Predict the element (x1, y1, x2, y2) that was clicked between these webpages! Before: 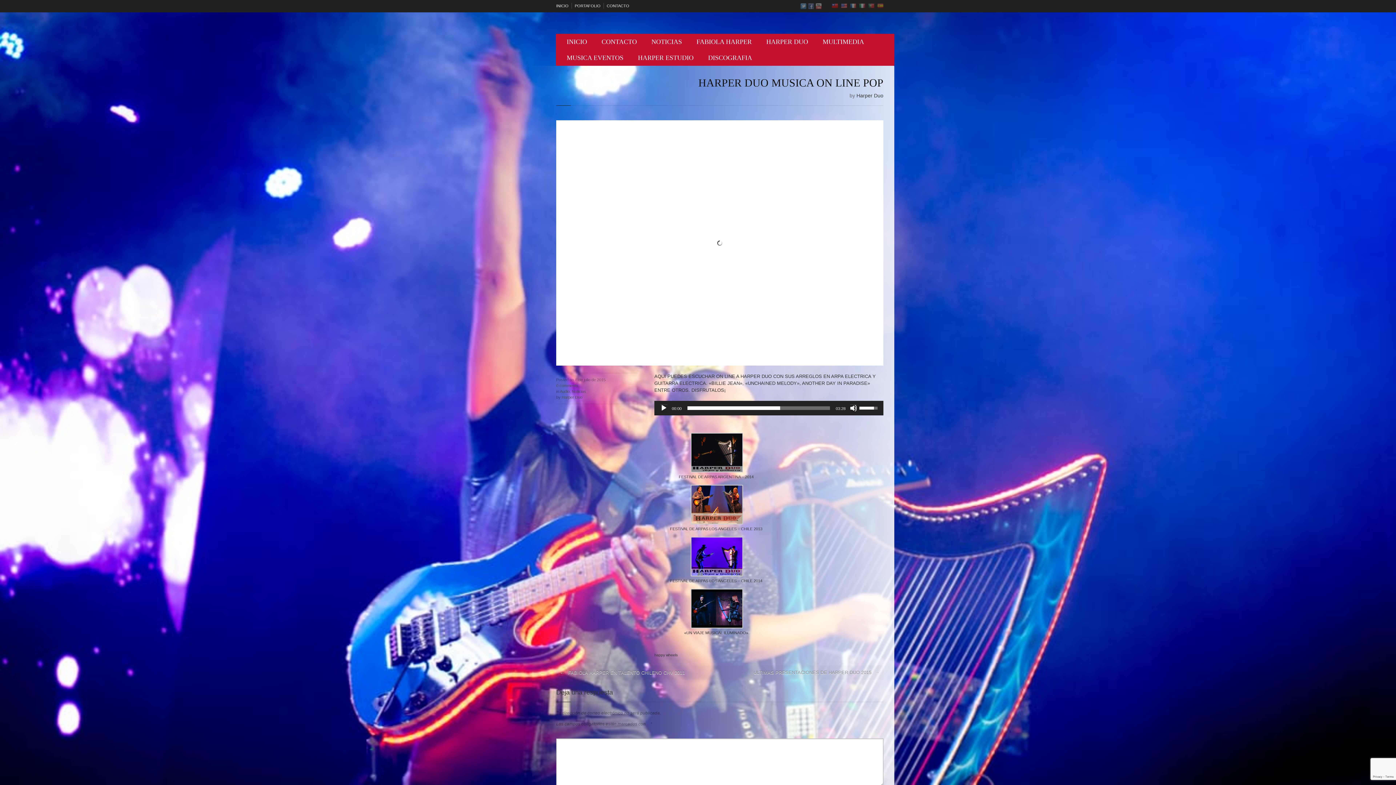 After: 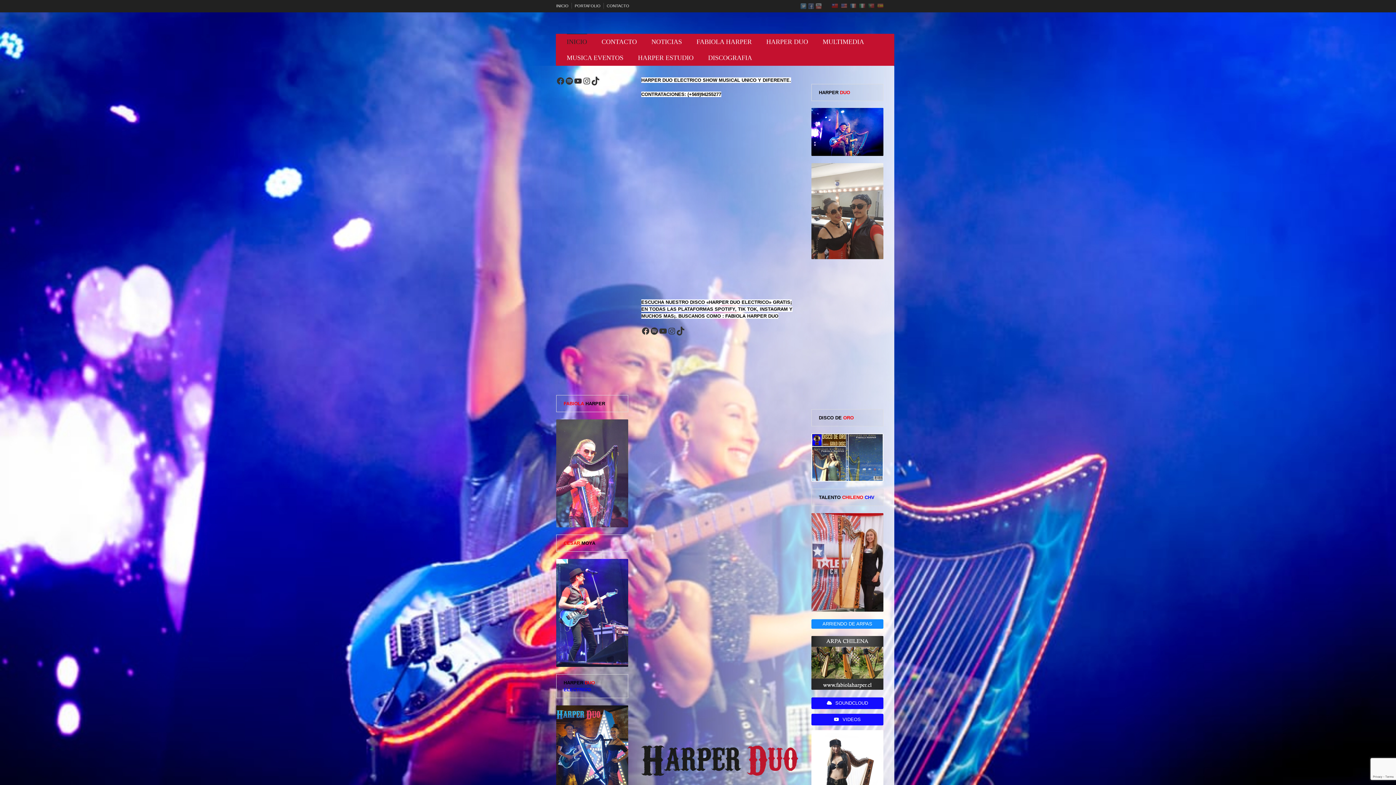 Action: label: INICIO bbox: (556, 3, 568, 8)